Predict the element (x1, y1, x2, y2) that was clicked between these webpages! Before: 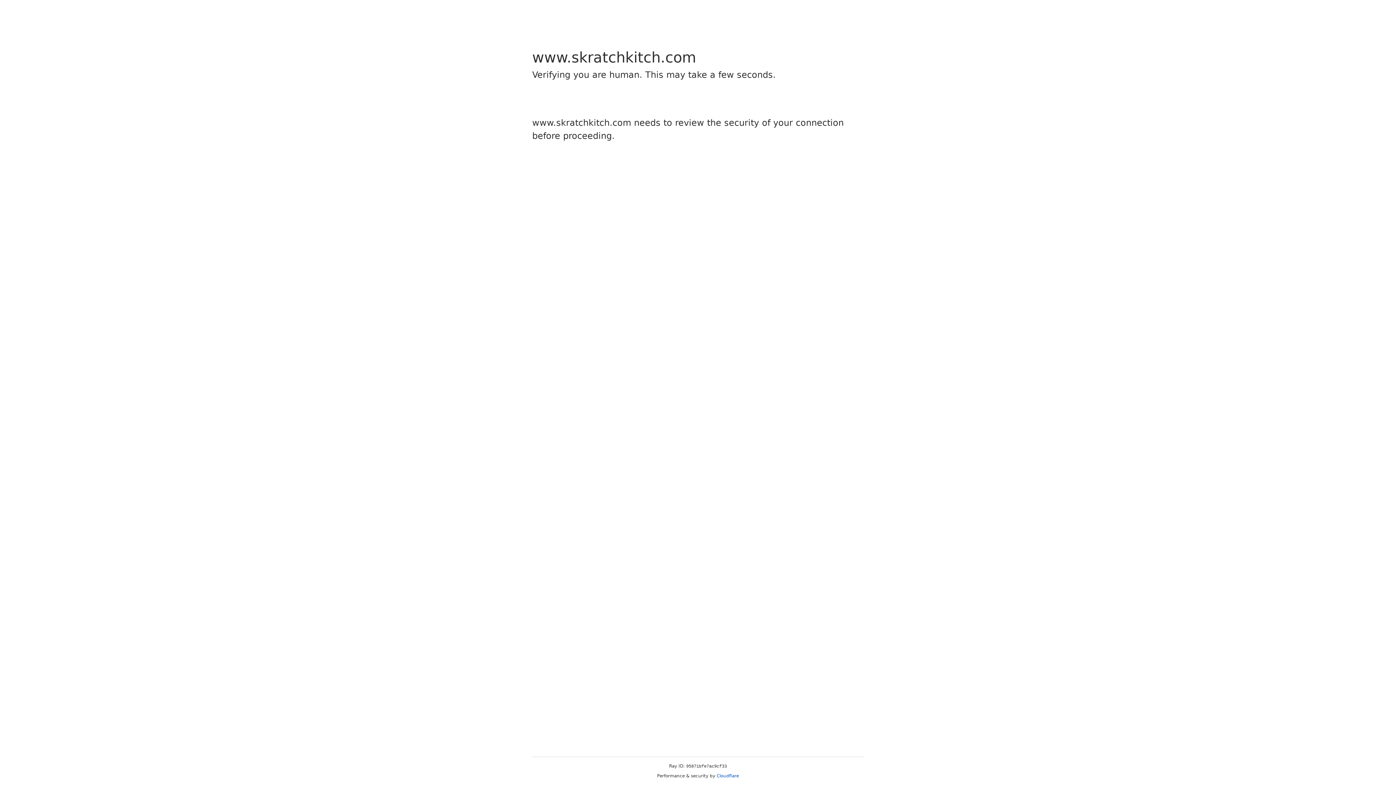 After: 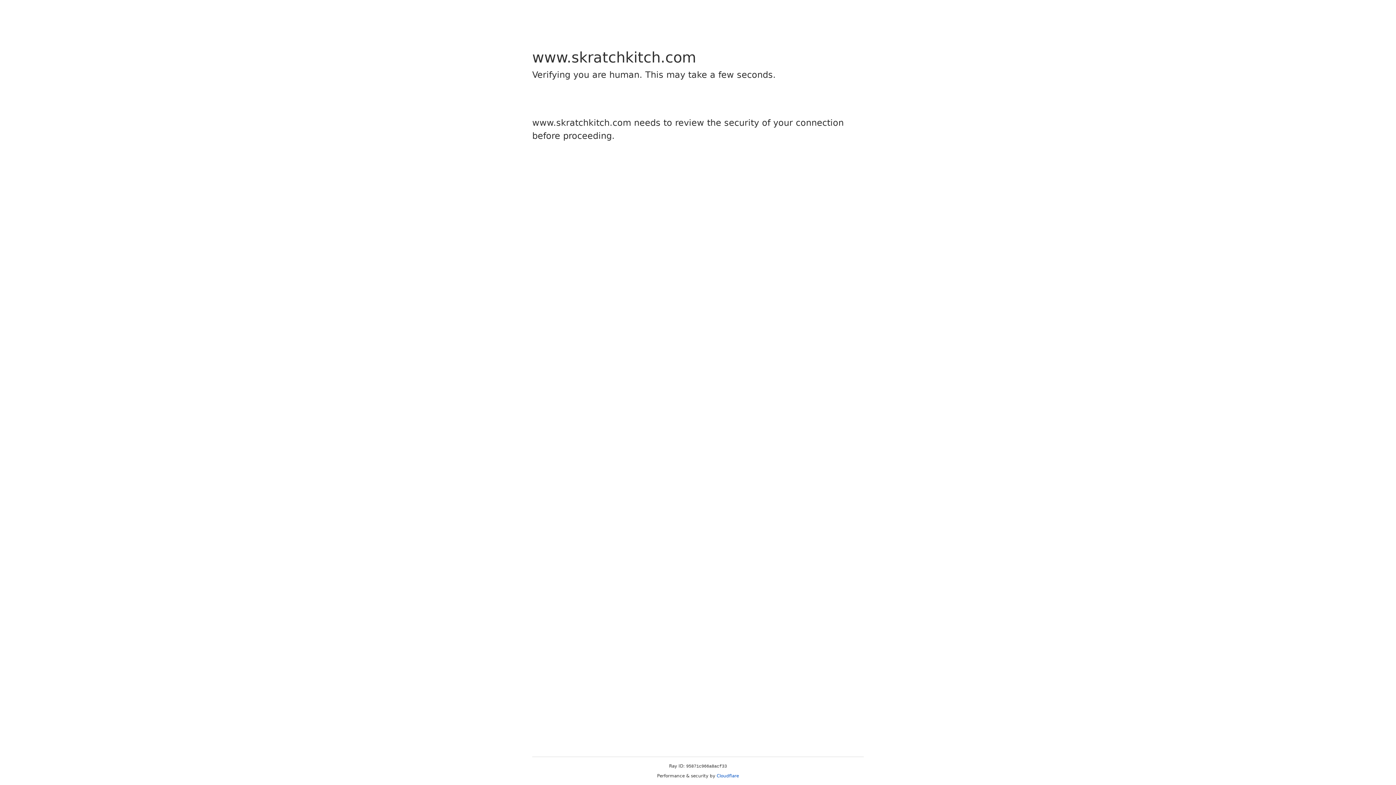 Action: bbox: (716, 773, 739, 778) label: Cloudflare